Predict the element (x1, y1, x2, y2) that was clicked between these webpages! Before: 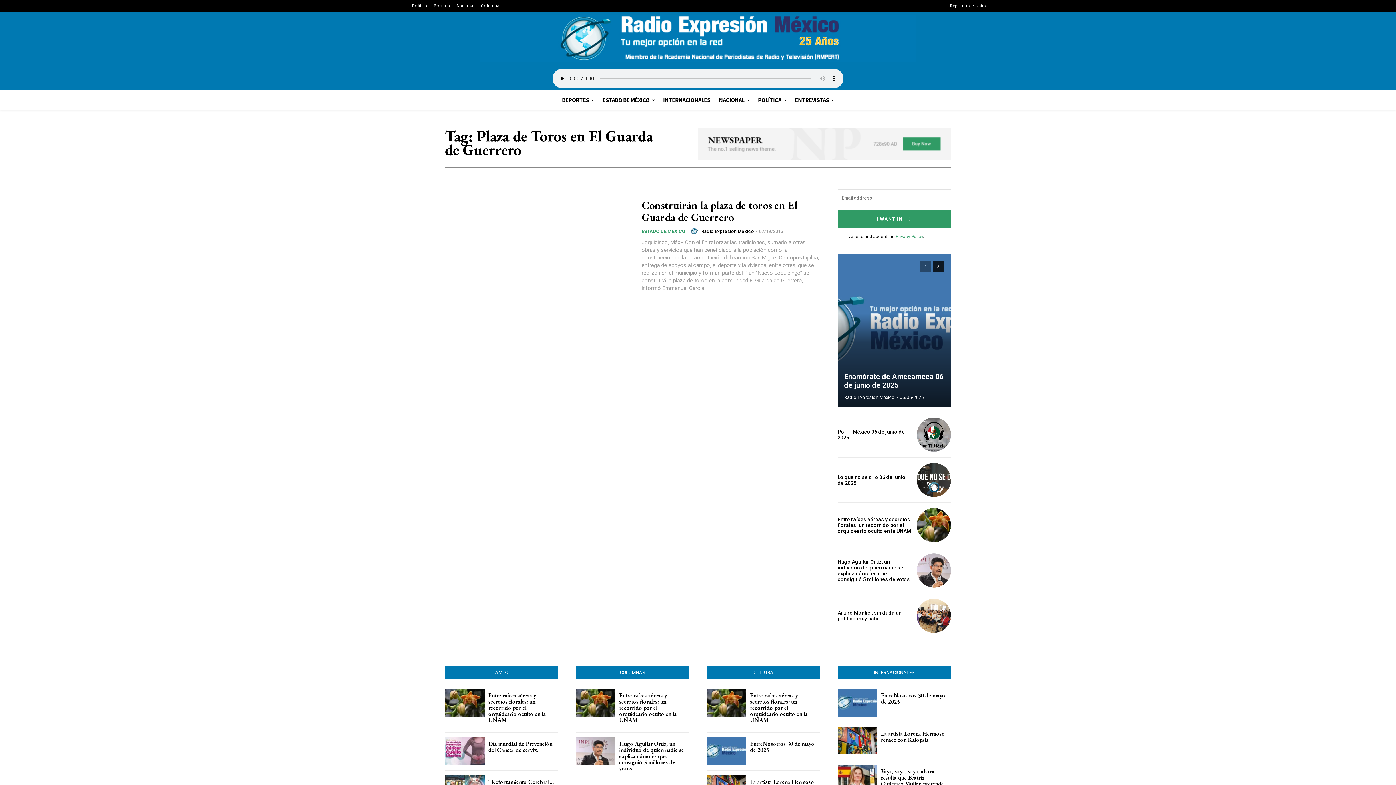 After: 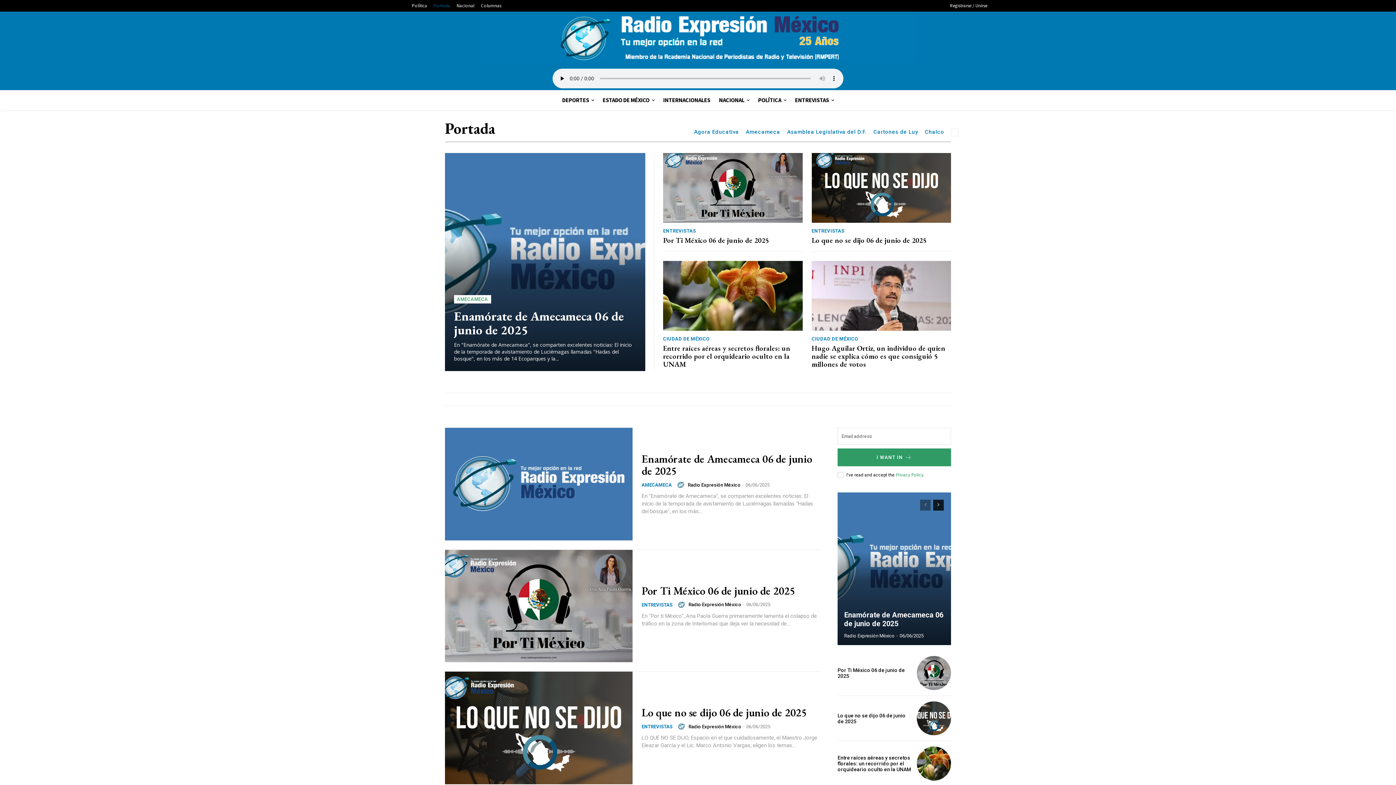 Action: label: Portada bbox: (430, 1, 453, 9)